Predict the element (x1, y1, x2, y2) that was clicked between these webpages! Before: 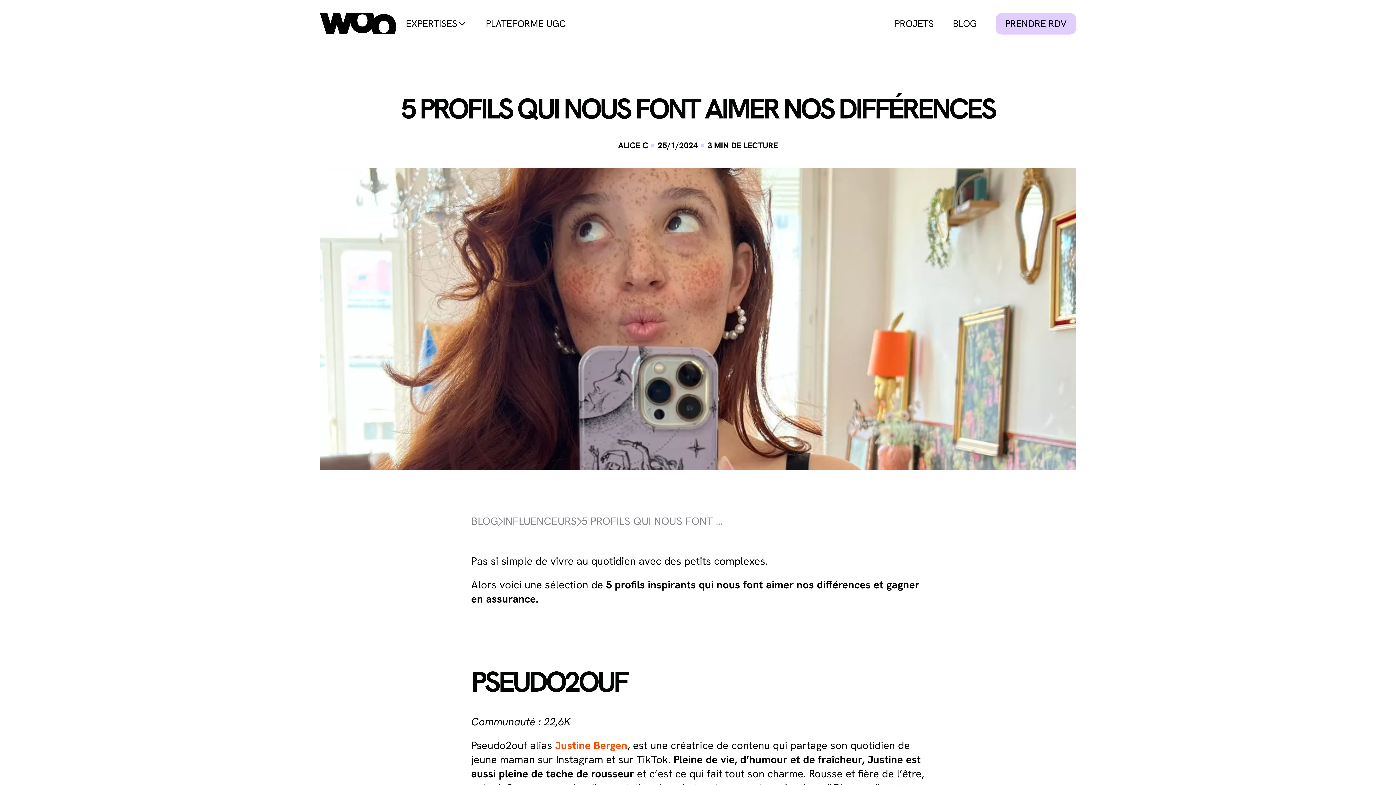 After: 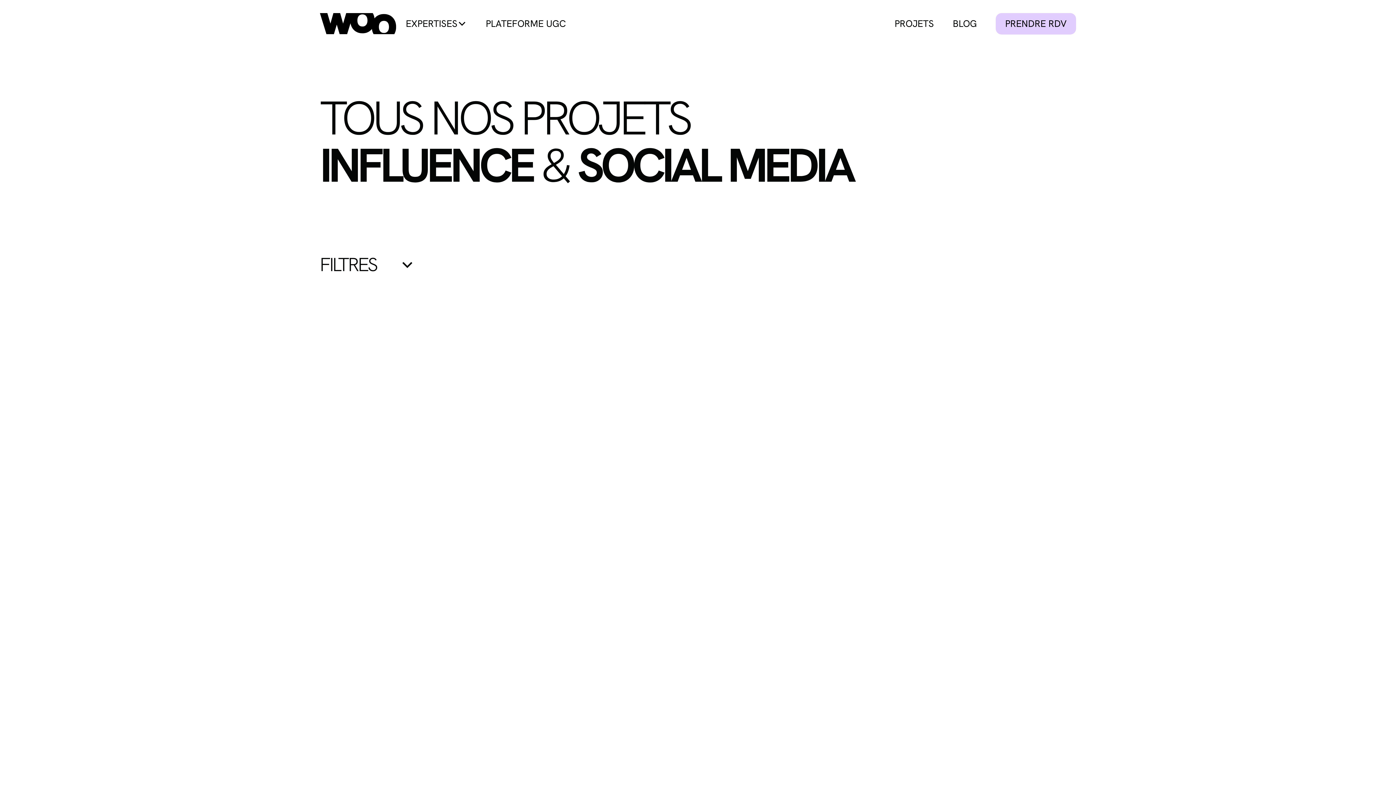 Action: bbox: (885, 1, 943, 46) label: PROJETS